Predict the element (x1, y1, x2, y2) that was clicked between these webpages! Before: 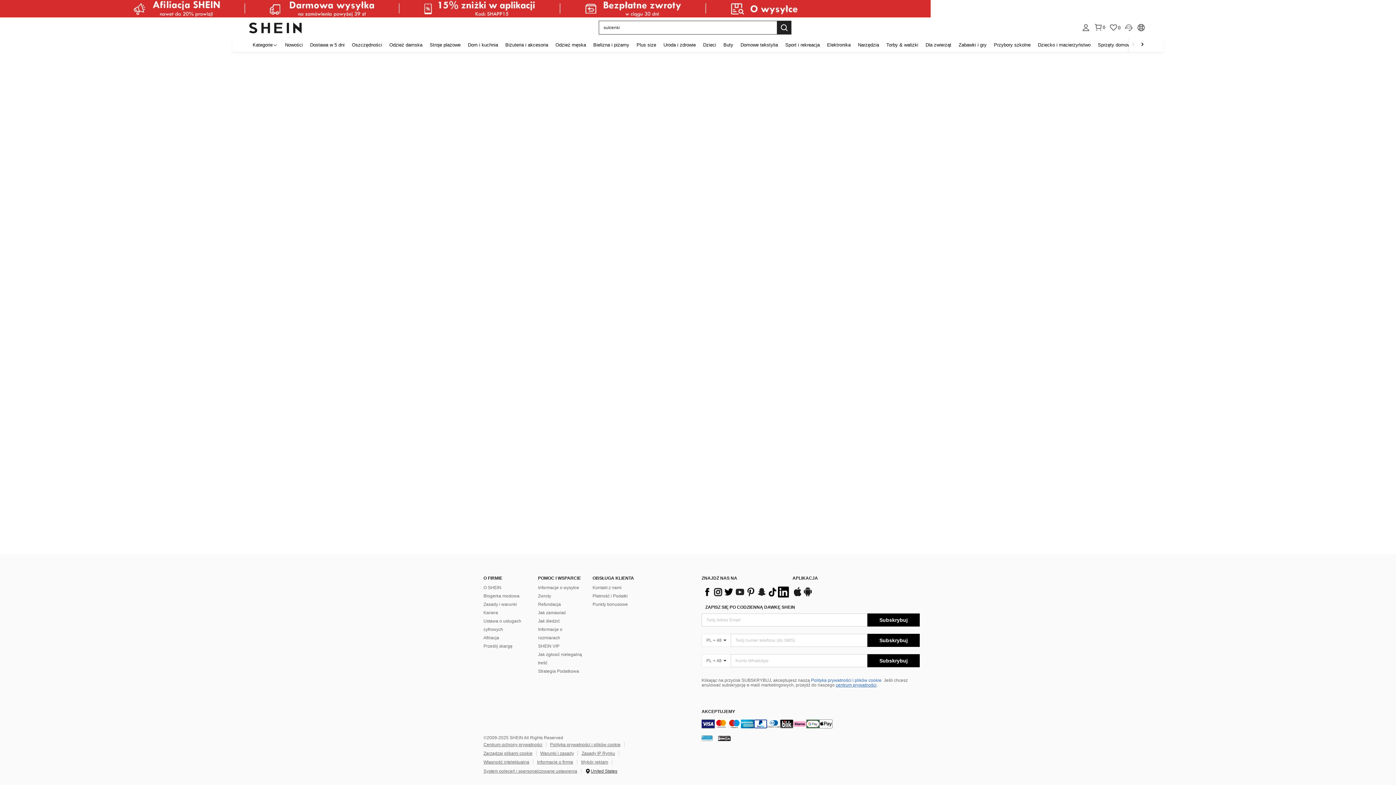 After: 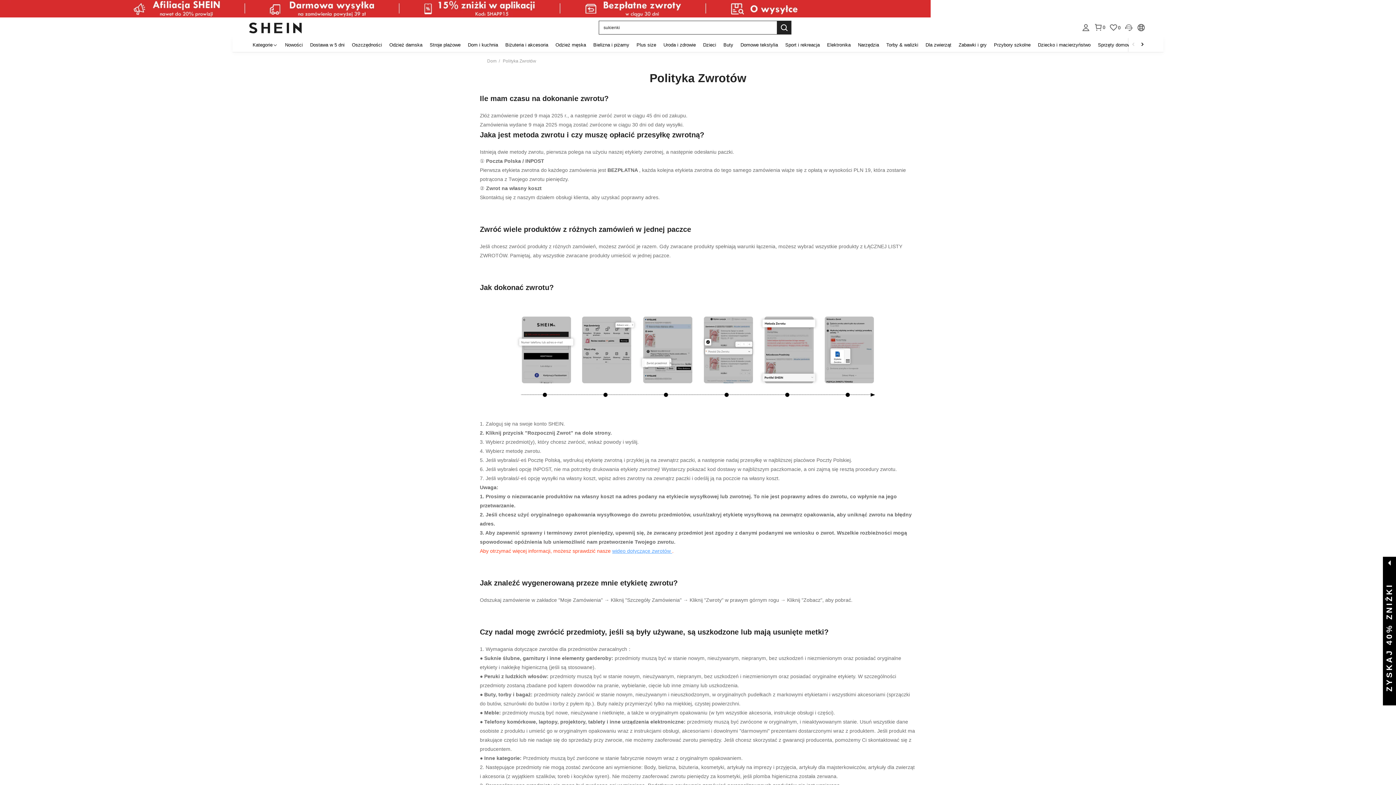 Action: label: hotzone bbox: (809, 0, 963, 16)